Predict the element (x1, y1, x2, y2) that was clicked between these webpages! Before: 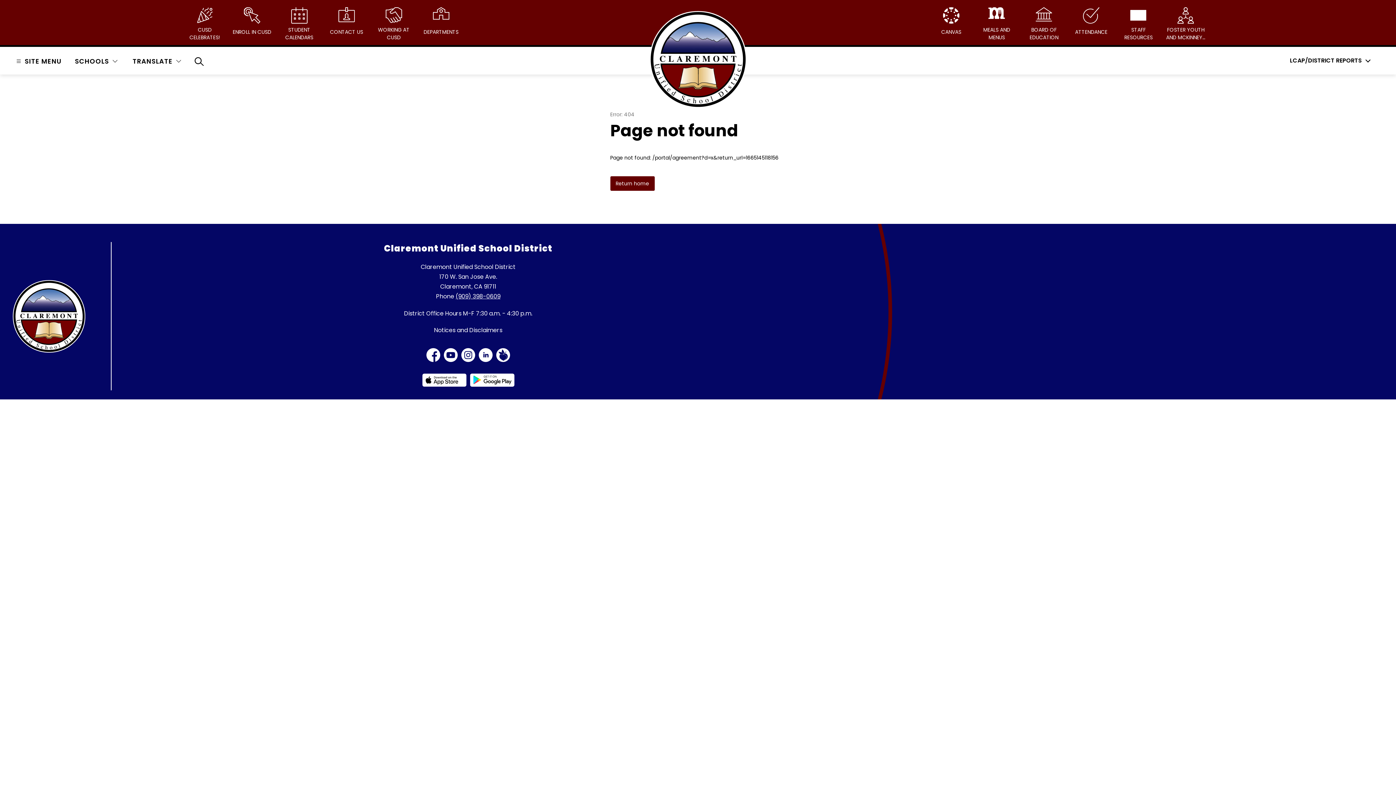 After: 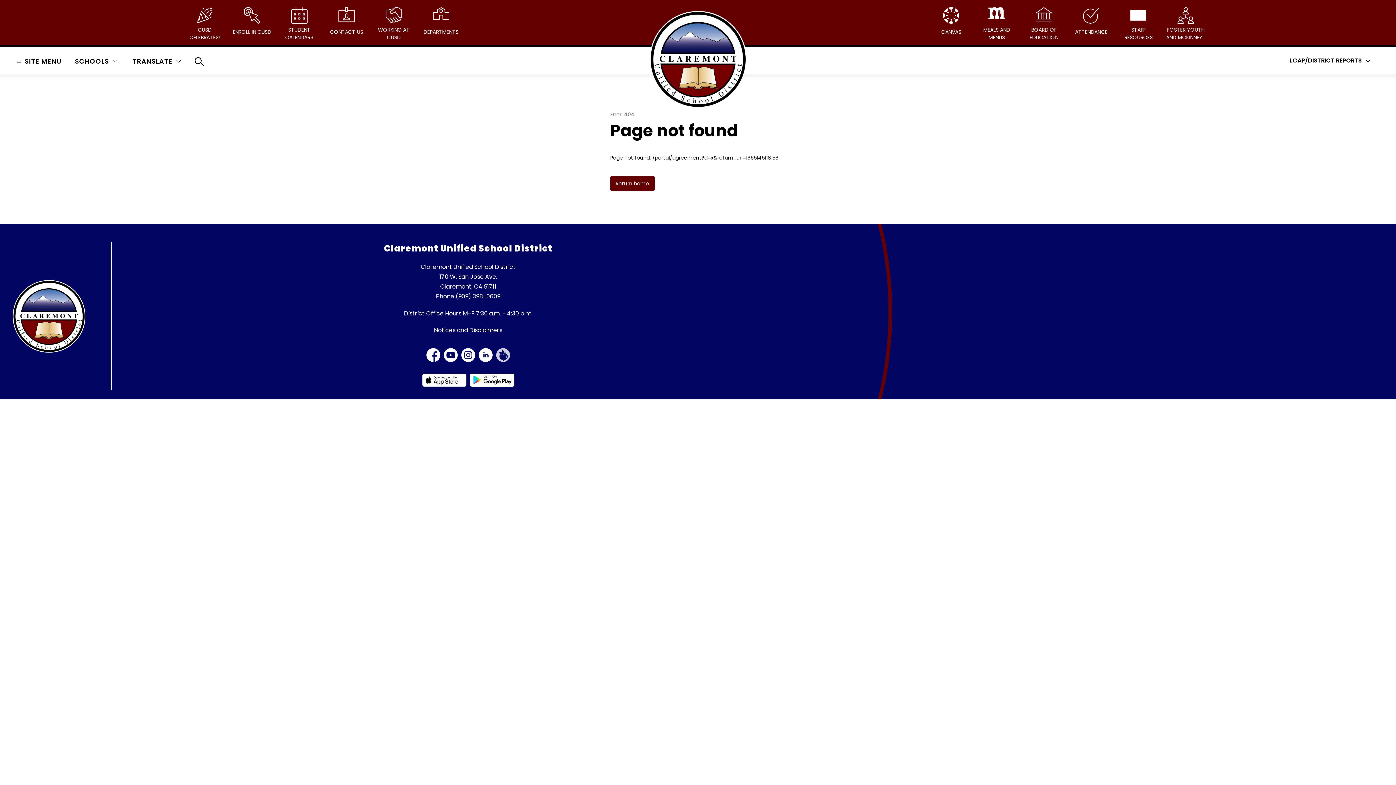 Action: bbox: (494, 346, 512, 364)